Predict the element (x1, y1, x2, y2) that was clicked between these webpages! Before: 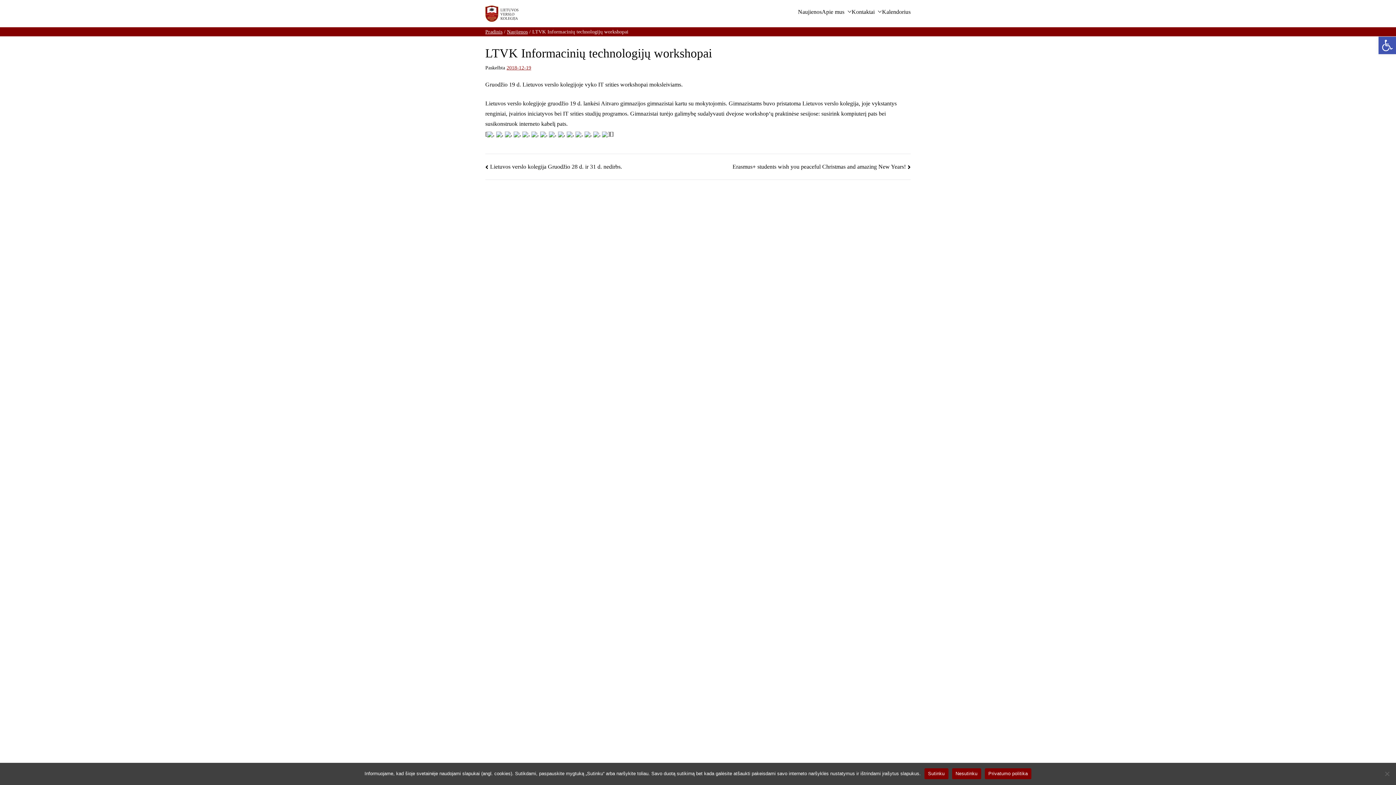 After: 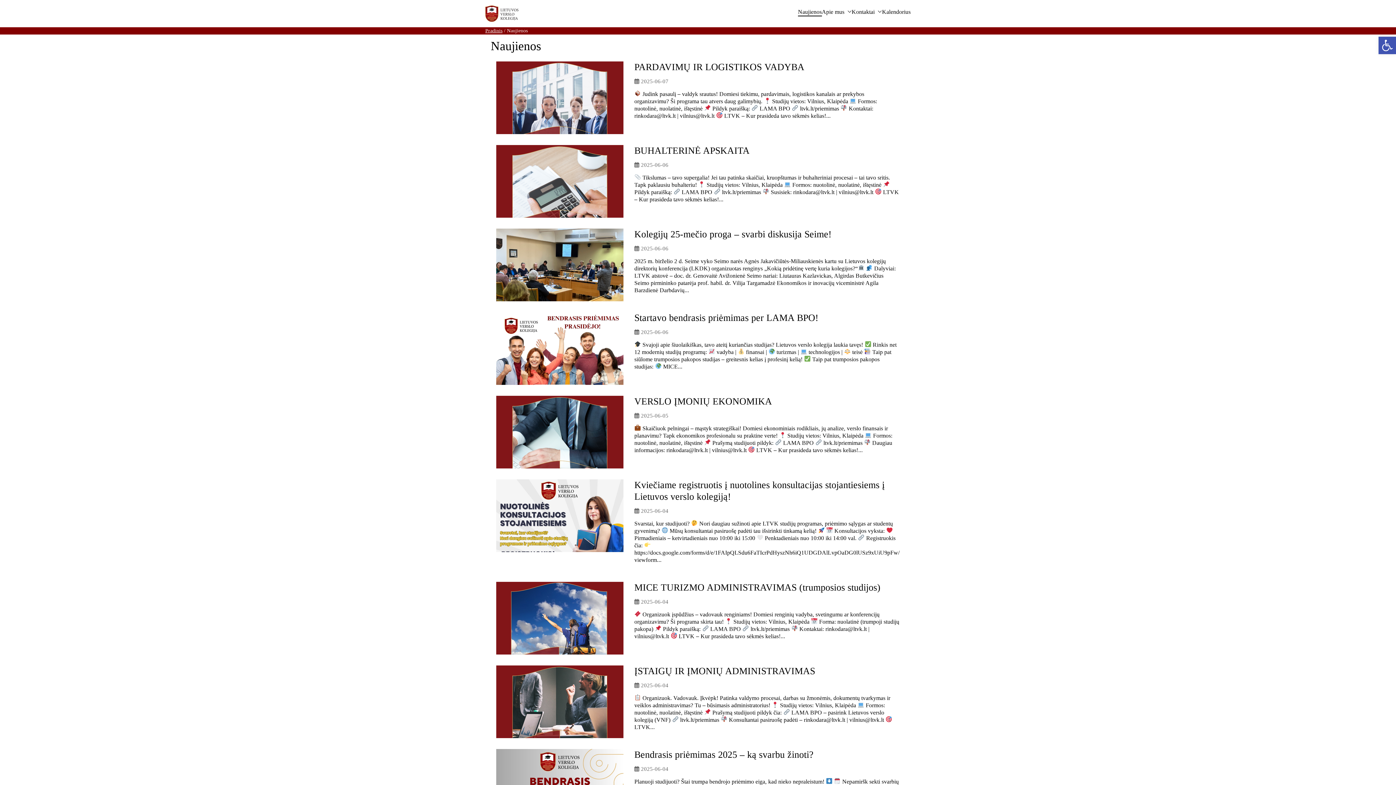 Action: label: Naujienos bbox: (798, 7, 822, 16)